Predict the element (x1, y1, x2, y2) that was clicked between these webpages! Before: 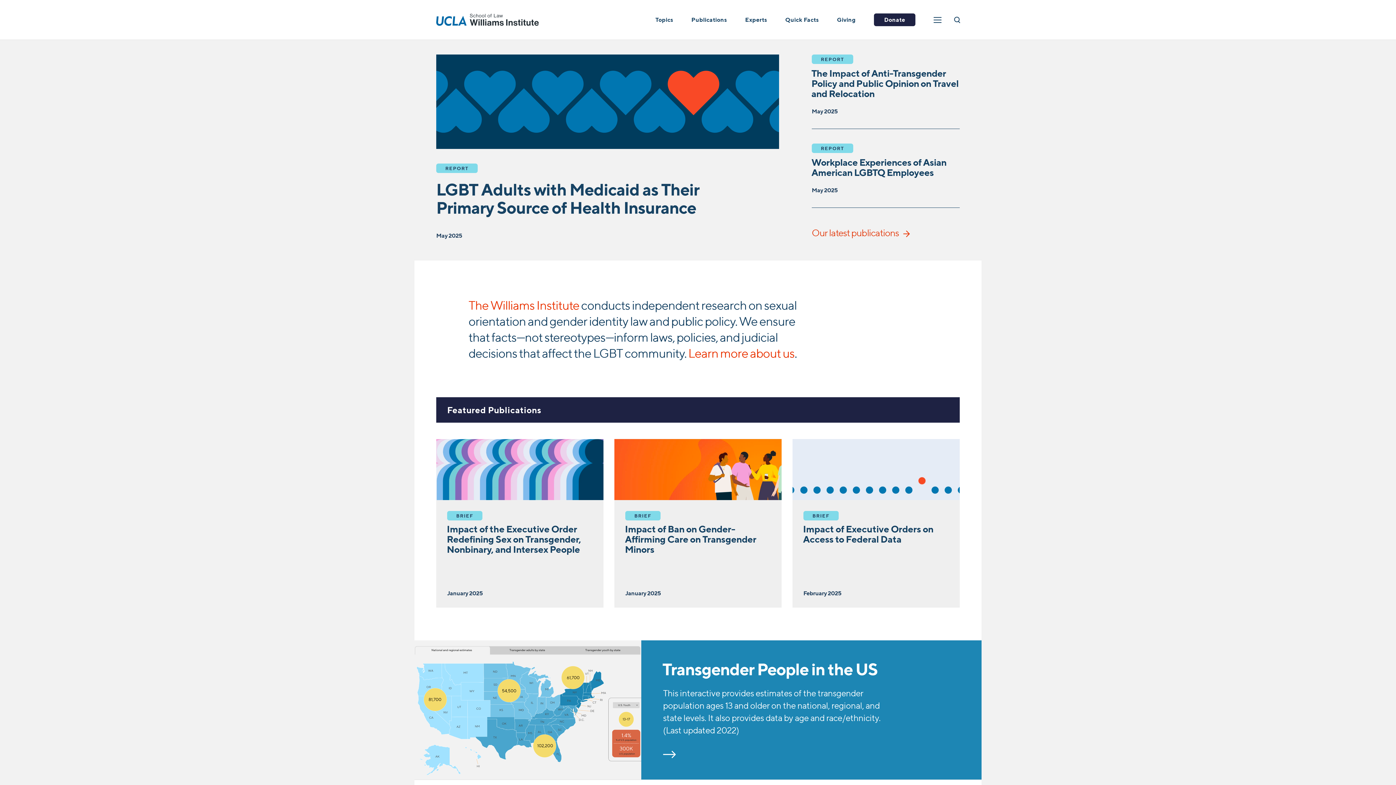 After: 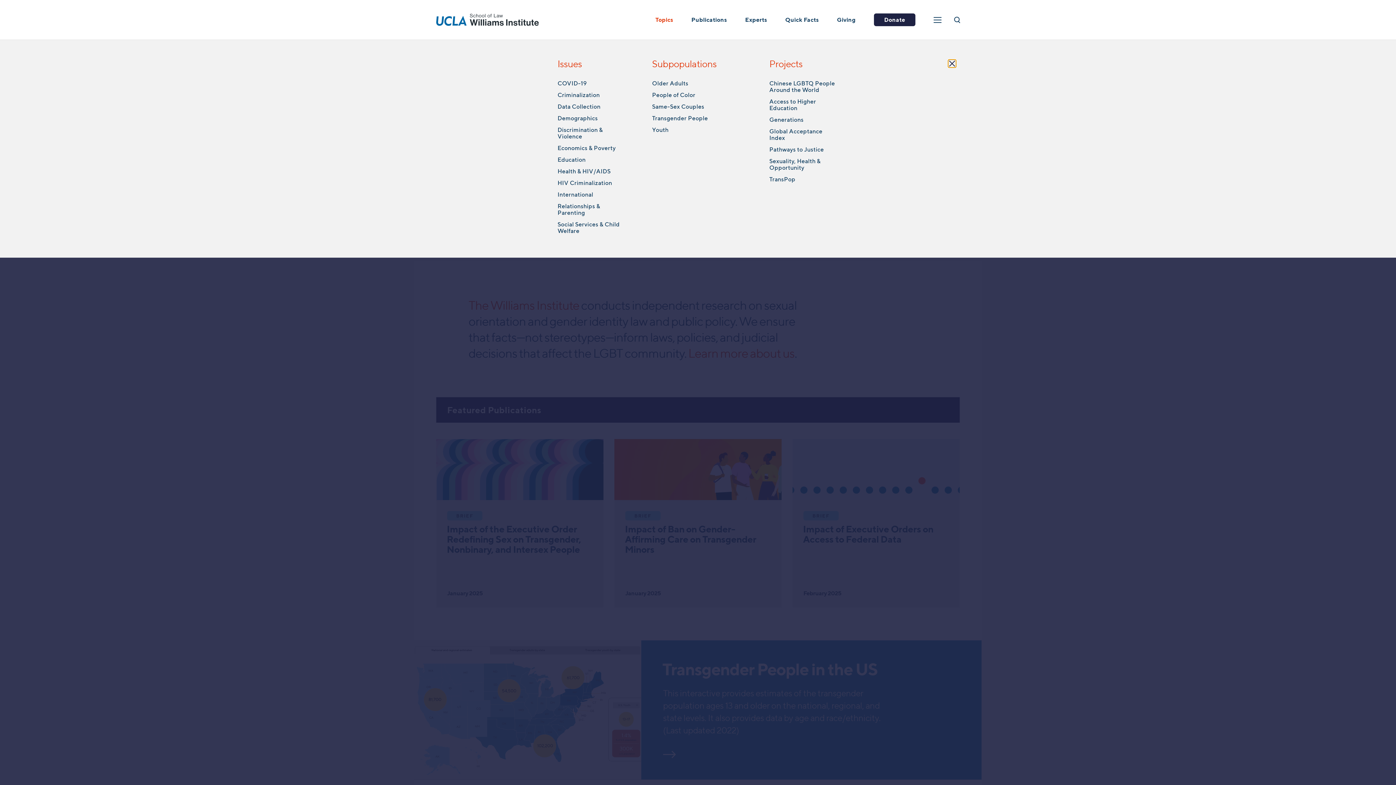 Action: label: Topics bbox: (655, 16, 673, 23)